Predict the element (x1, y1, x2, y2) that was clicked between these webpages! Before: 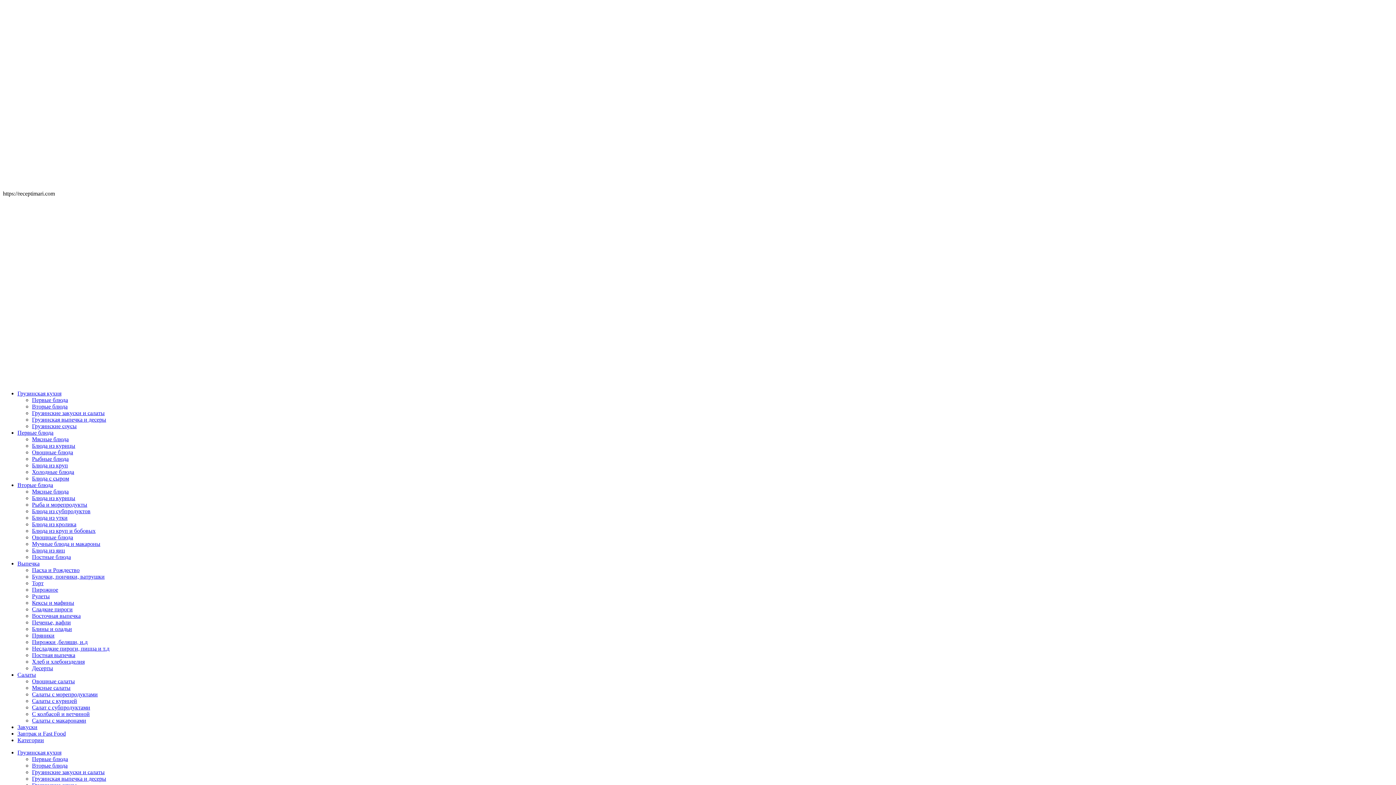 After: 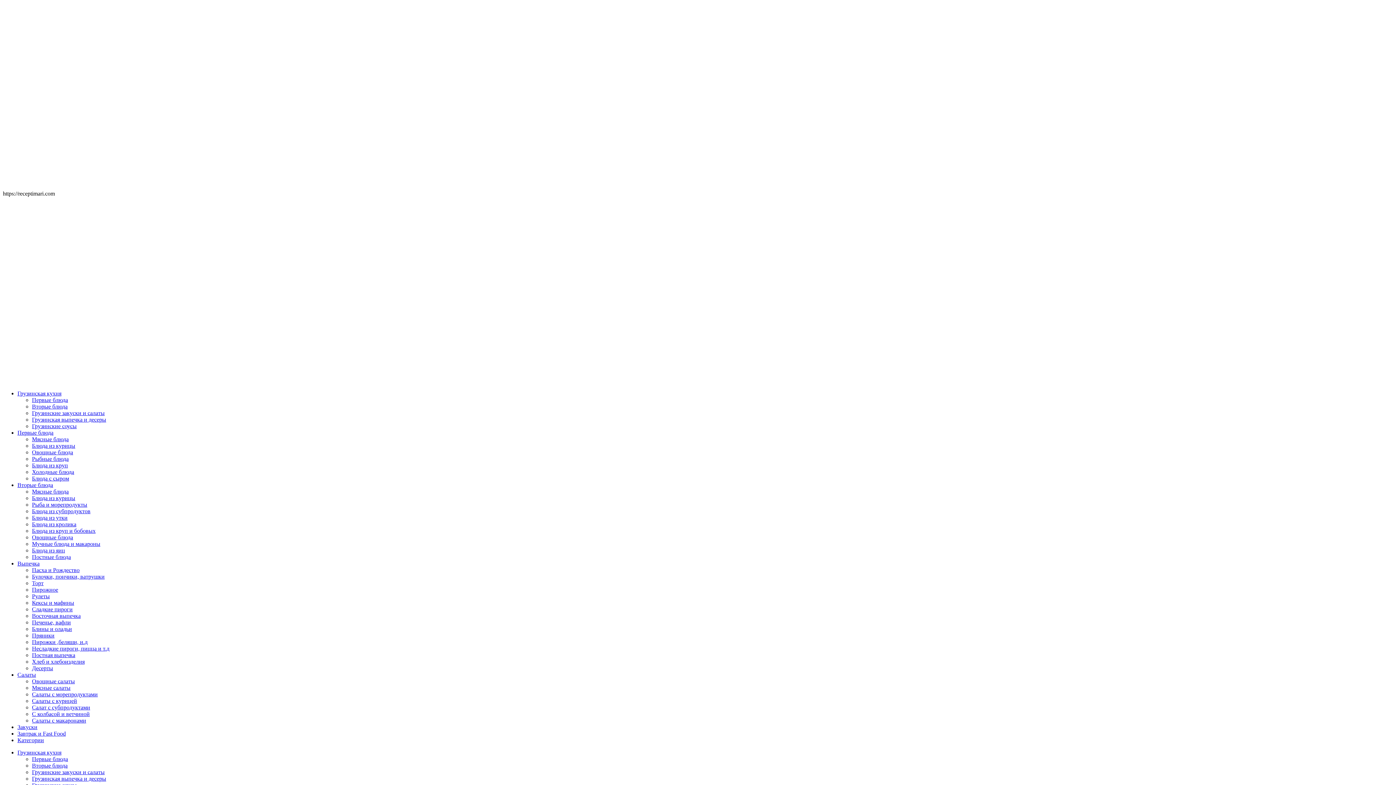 Action: bbox: (32, 436, 68, 442) label: Мясные блюда